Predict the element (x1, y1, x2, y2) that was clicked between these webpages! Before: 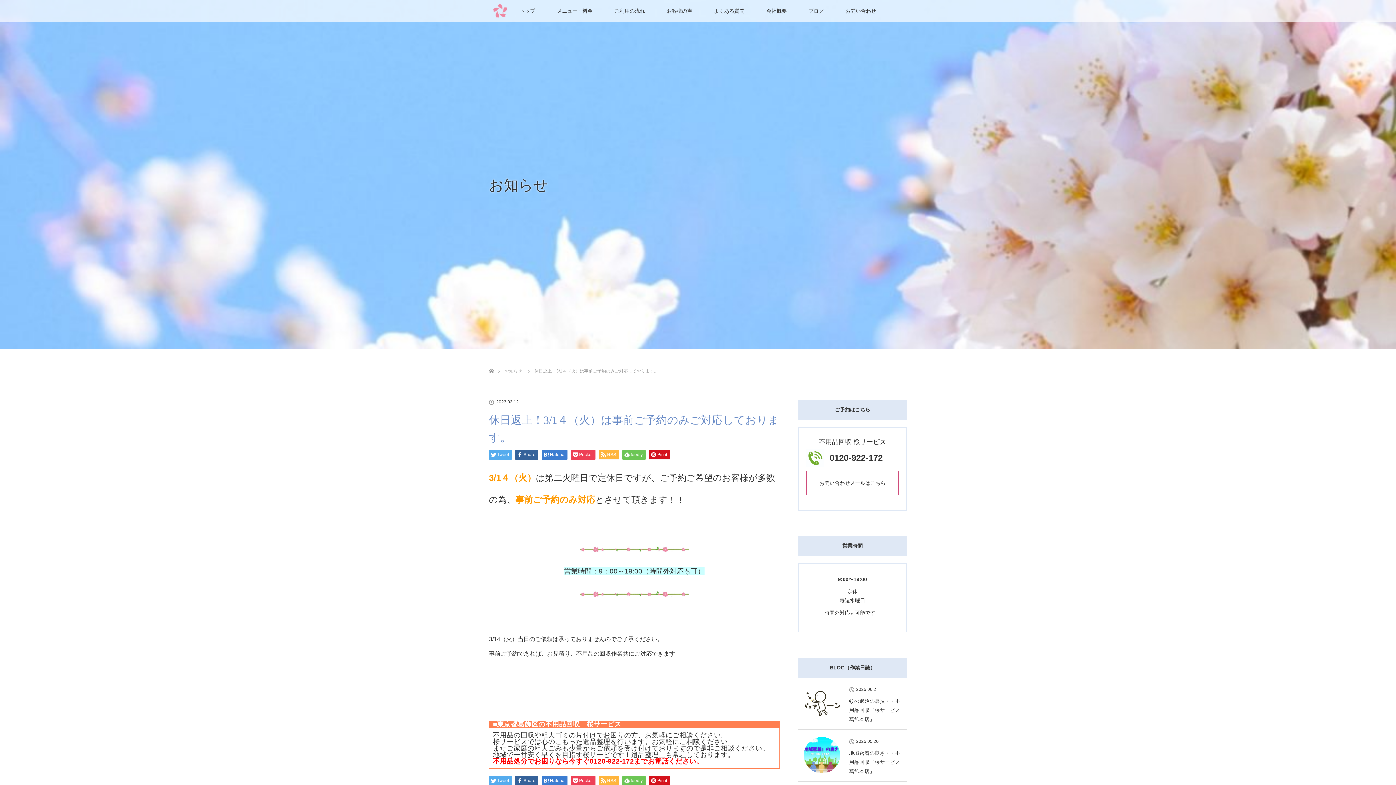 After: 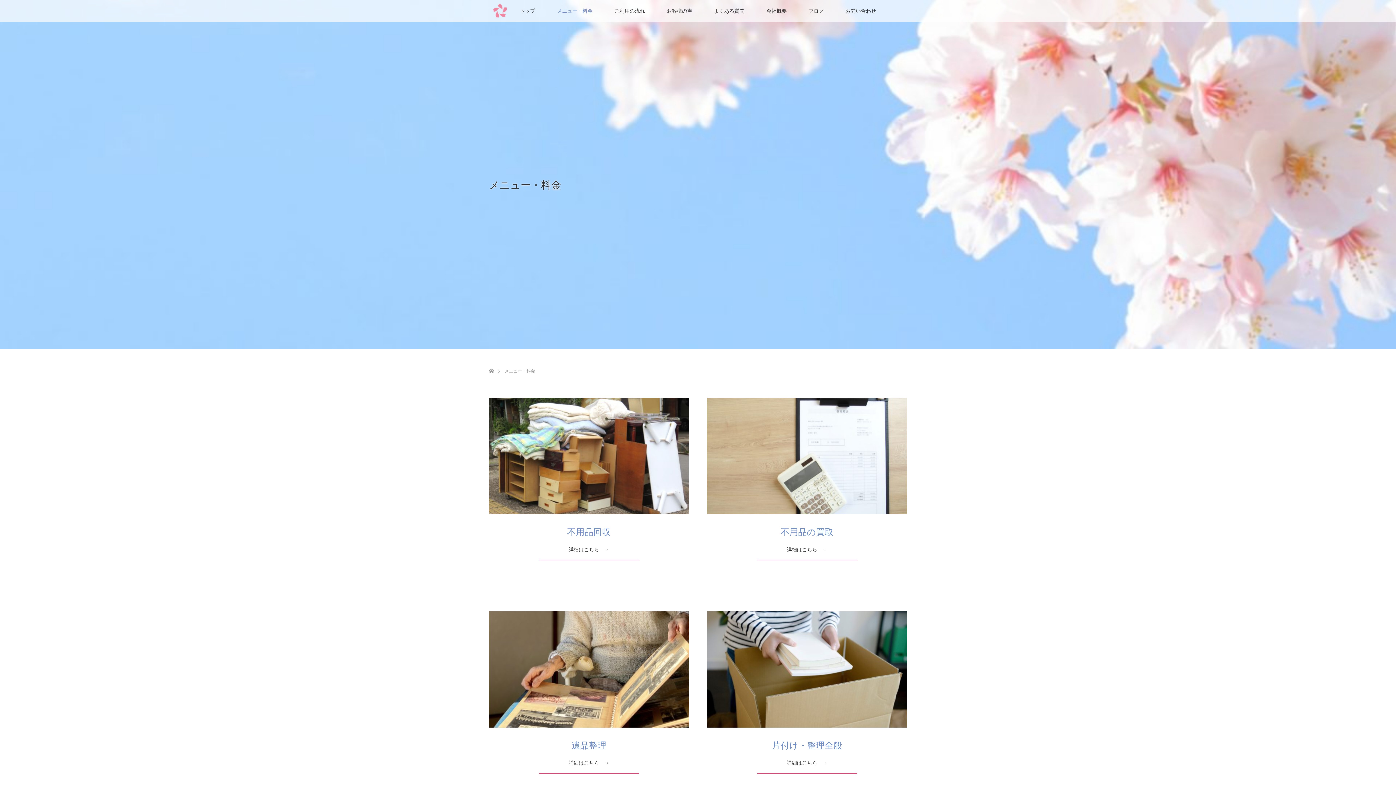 Action: label: メニュー・料金 bbox: (546, 0, 603, 21)